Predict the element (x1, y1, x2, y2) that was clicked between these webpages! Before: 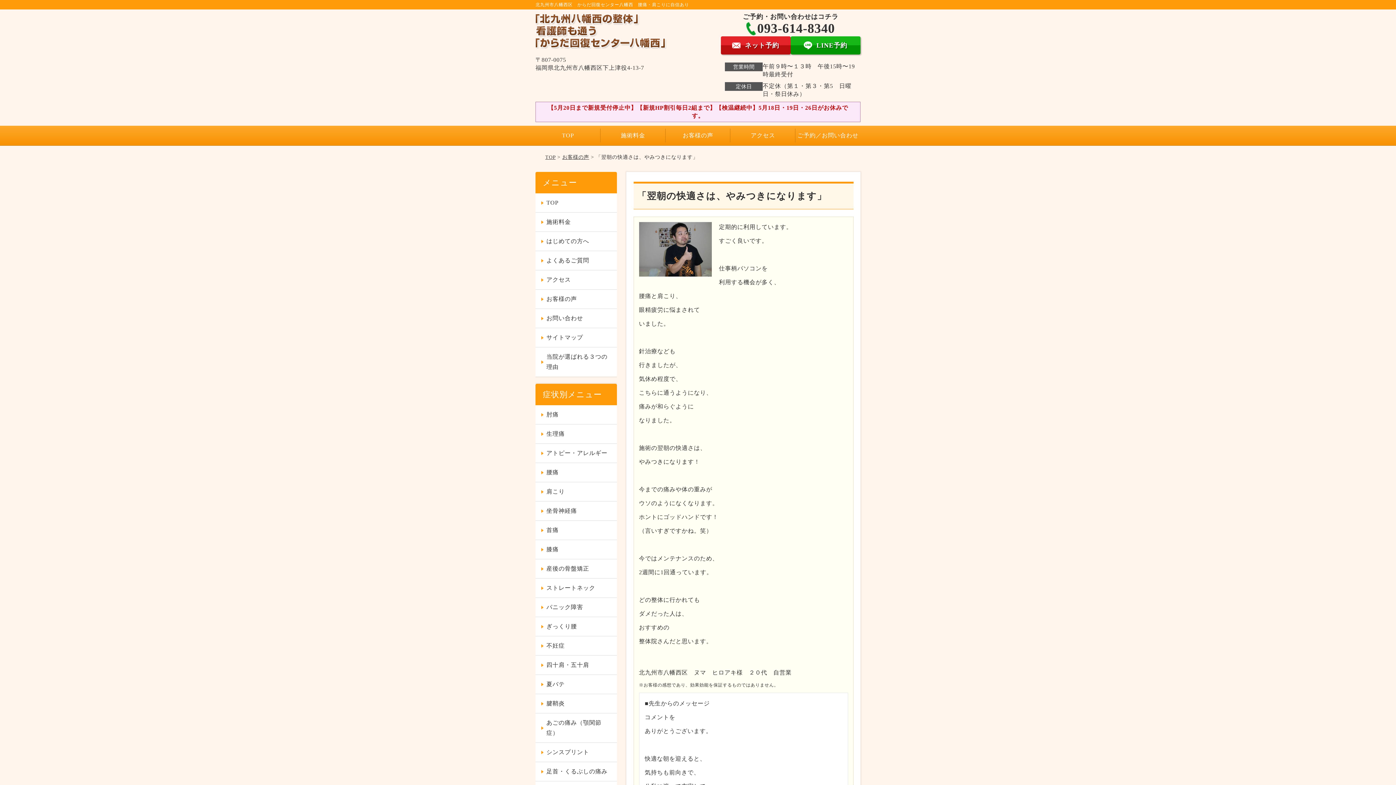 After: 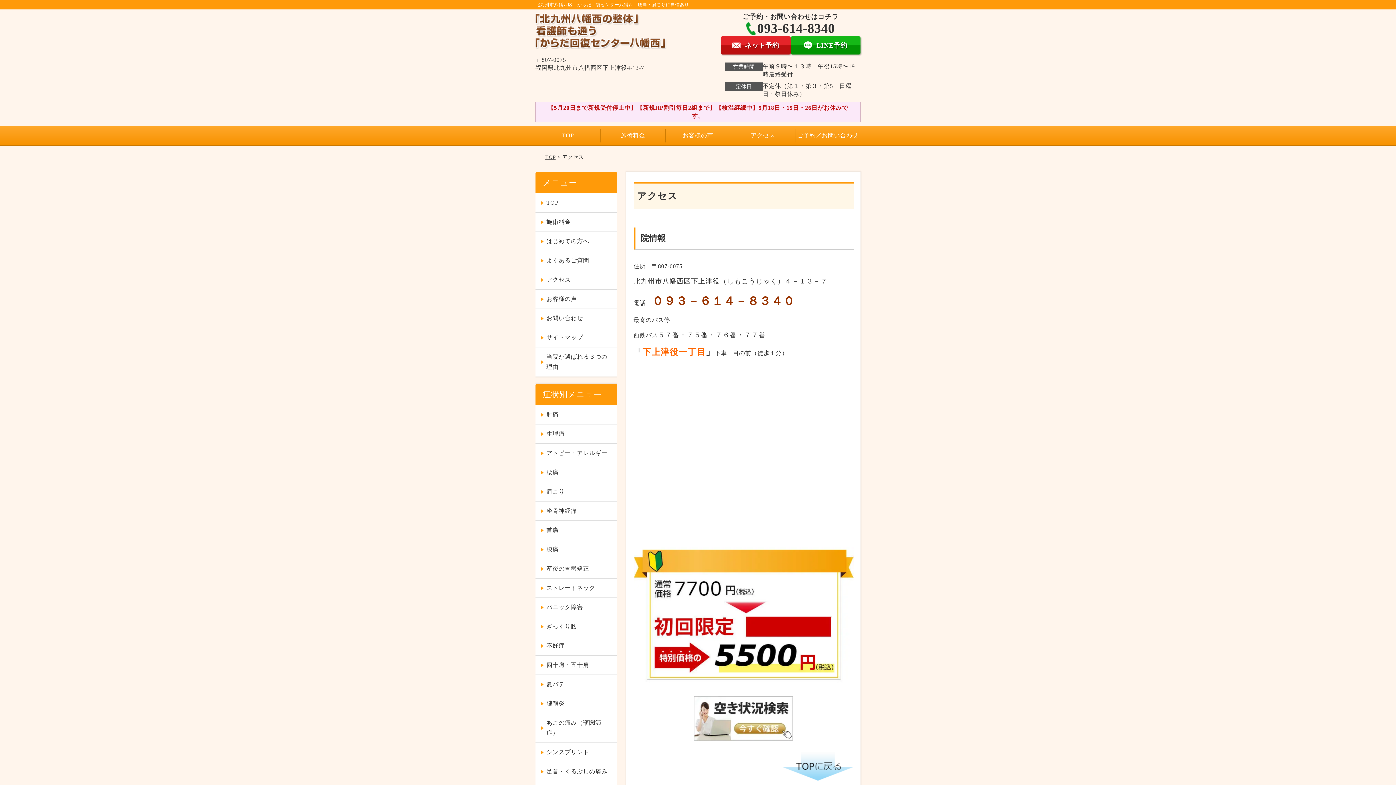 Action: bbox: (730, 125, 795, 145) label: アクセス